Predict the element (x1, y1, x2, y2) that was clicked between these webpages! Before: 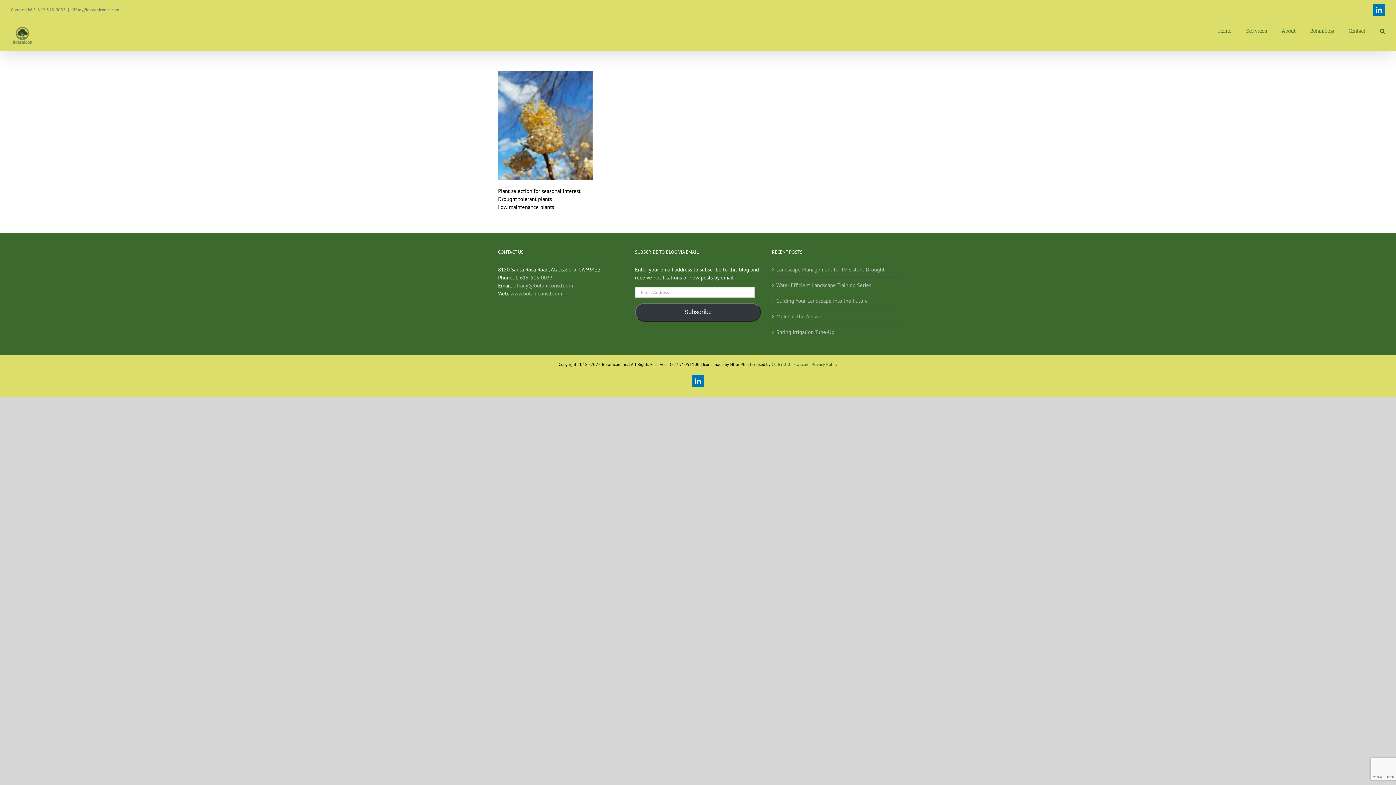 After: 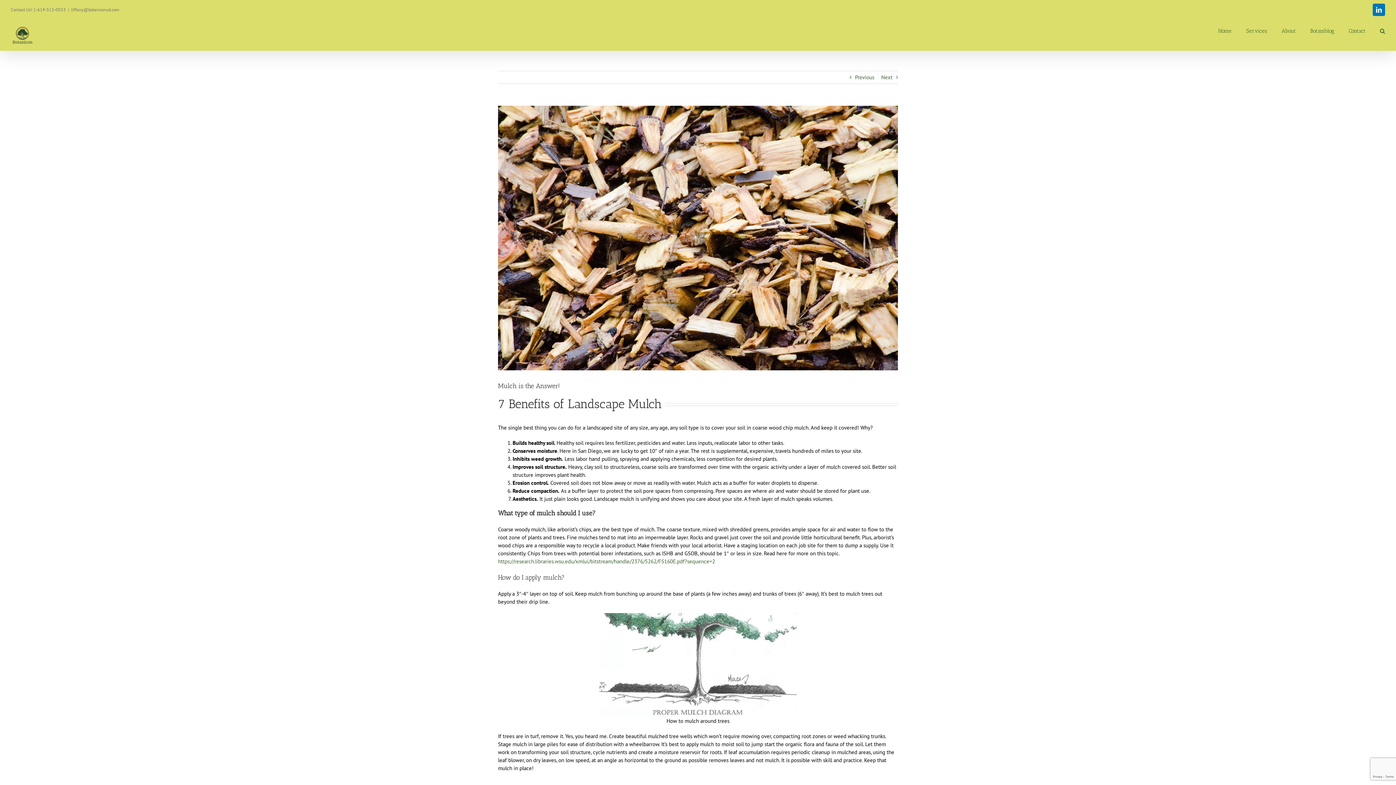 Action: bbox: (776, 312, 894, 320) label: Mulch is the Answer!